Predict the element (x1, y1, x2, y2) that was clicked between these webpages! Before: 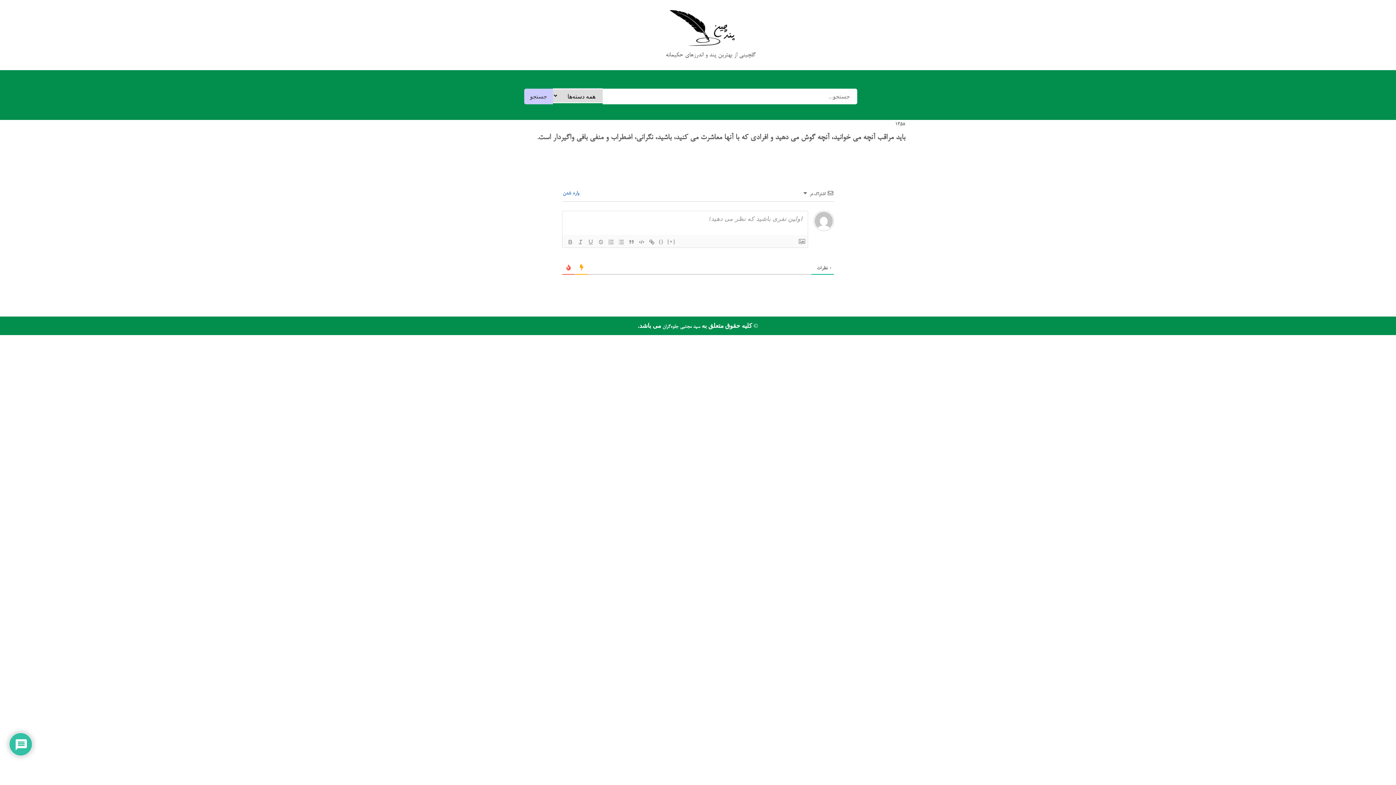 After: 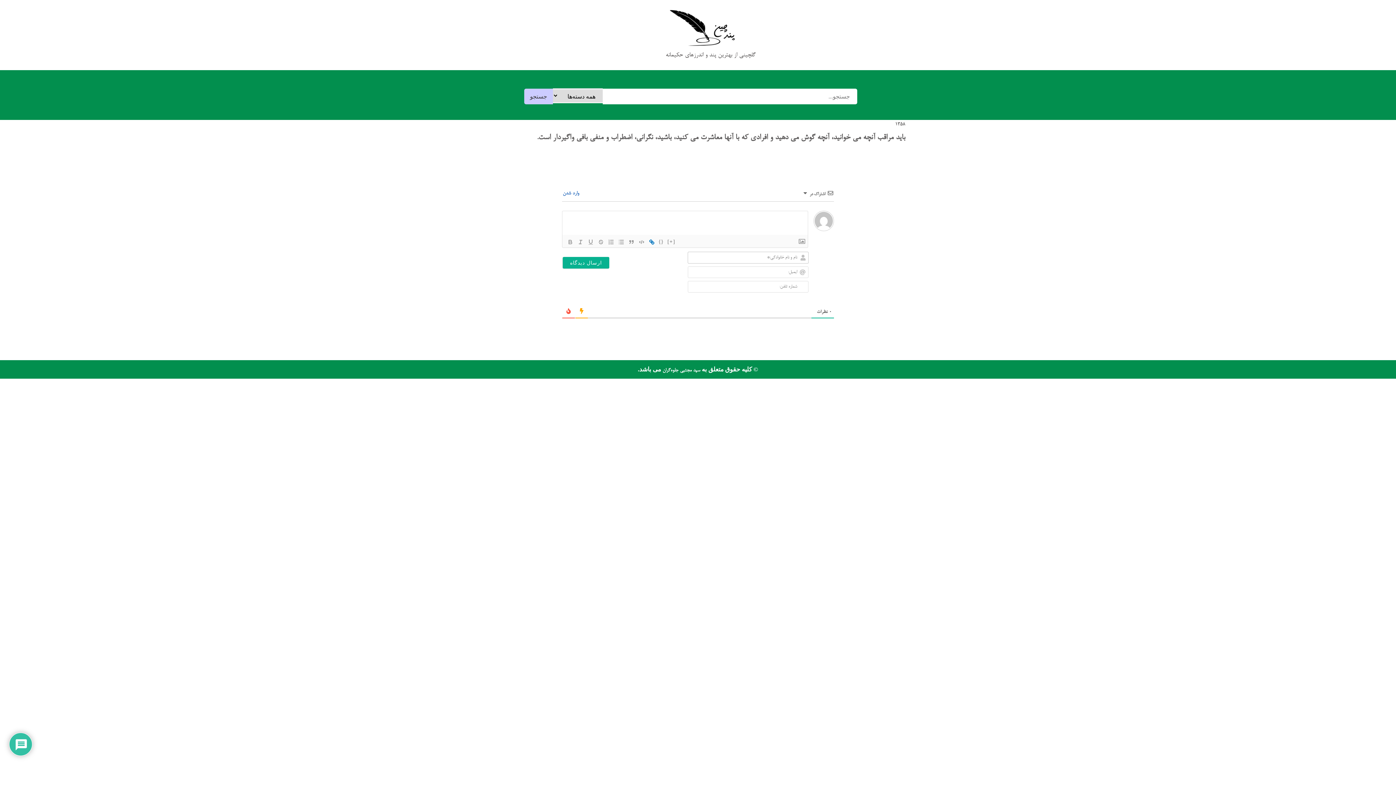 Action: bbox: (646, 237, 657, 246)